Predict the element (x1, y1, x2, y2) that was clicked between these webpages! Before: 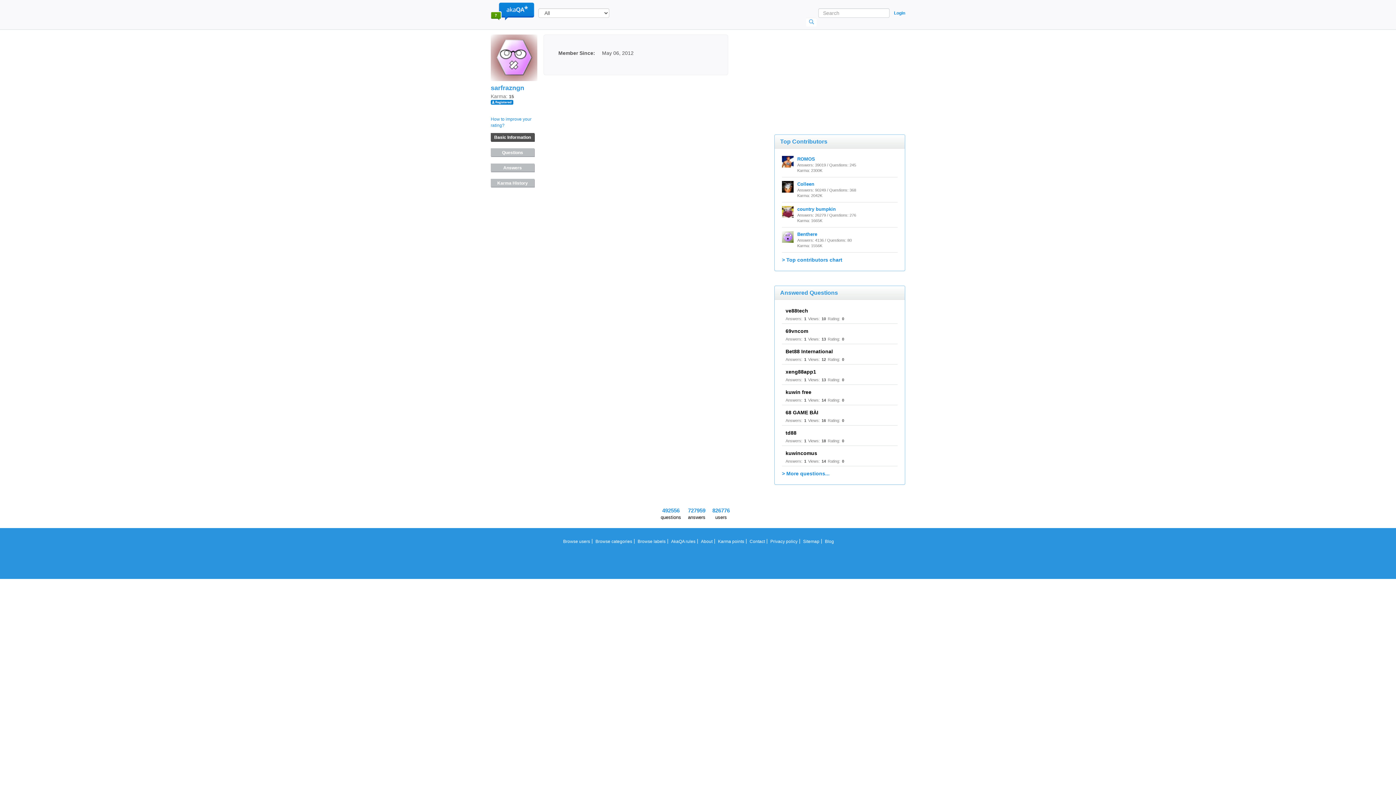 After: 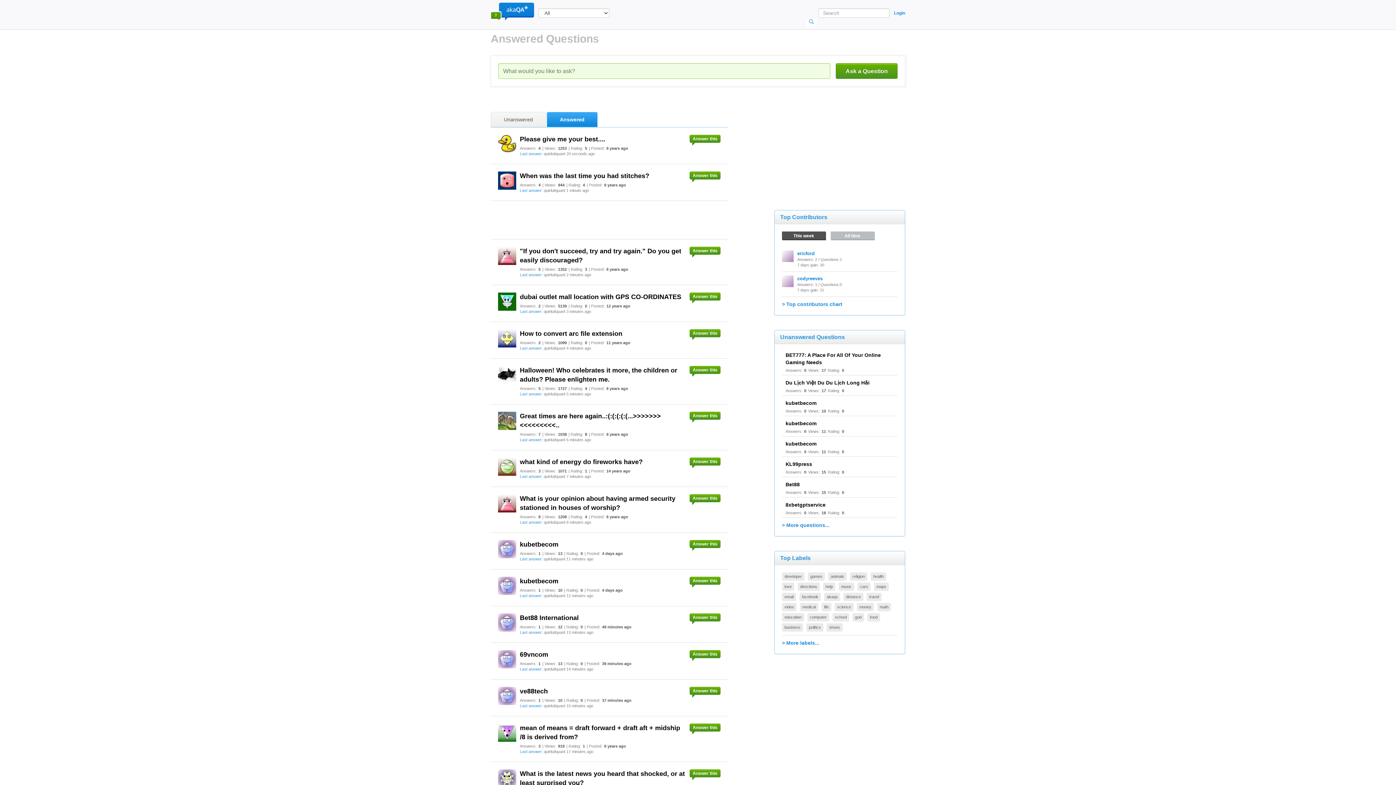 Action: bbox: (782, 470, 829, 476) label: > More questions...